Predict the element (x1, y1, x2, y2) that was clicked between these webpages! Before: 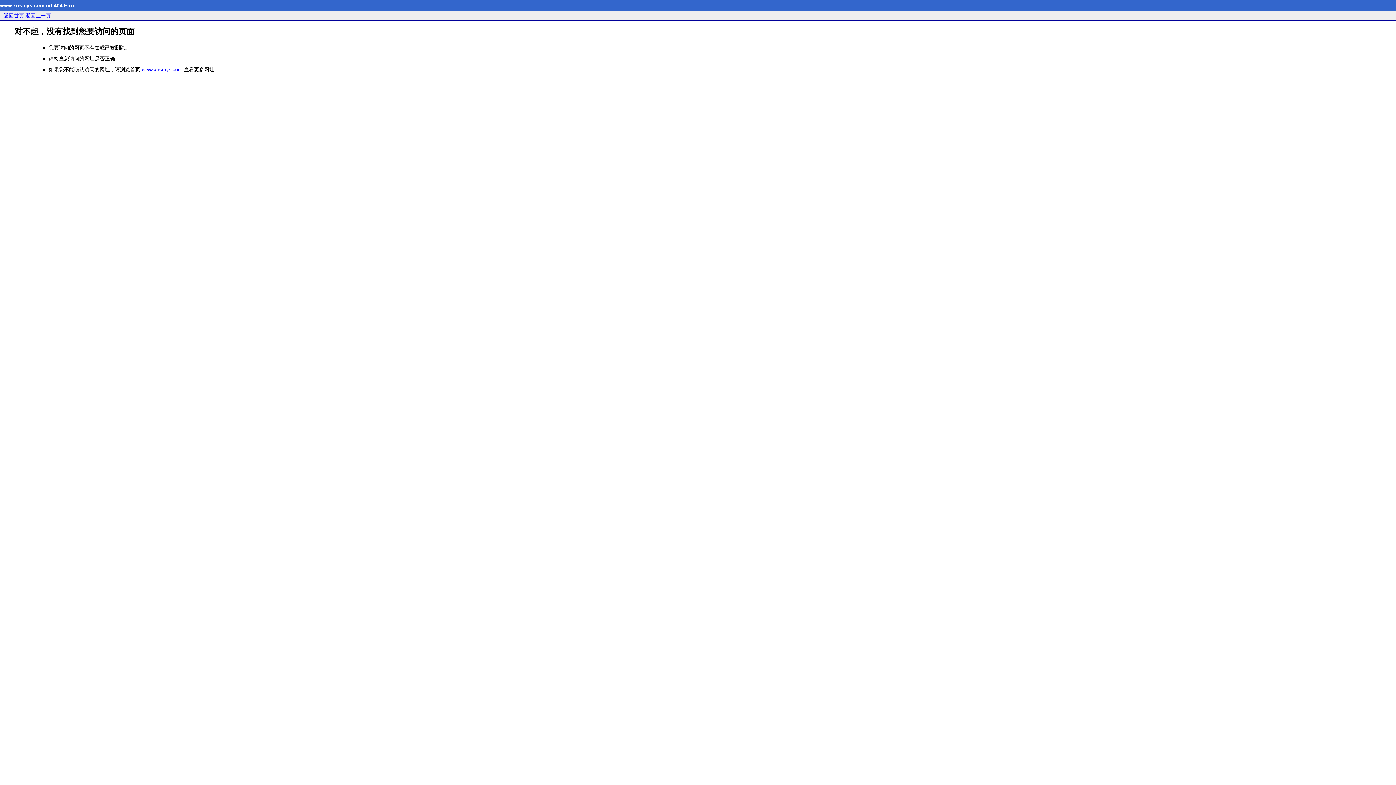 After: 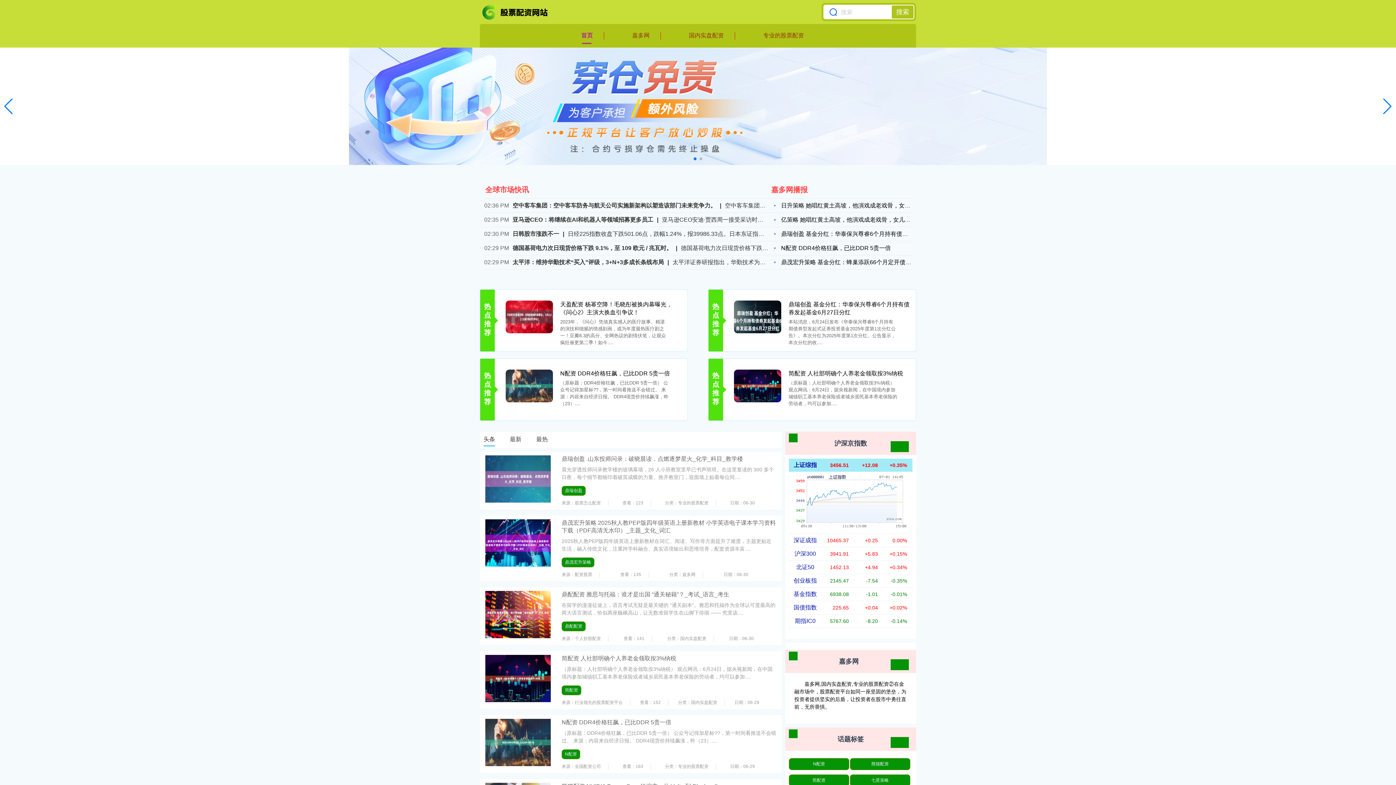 Action: bbox: (141, 66, 182, 72) label: www.xnsmys.com